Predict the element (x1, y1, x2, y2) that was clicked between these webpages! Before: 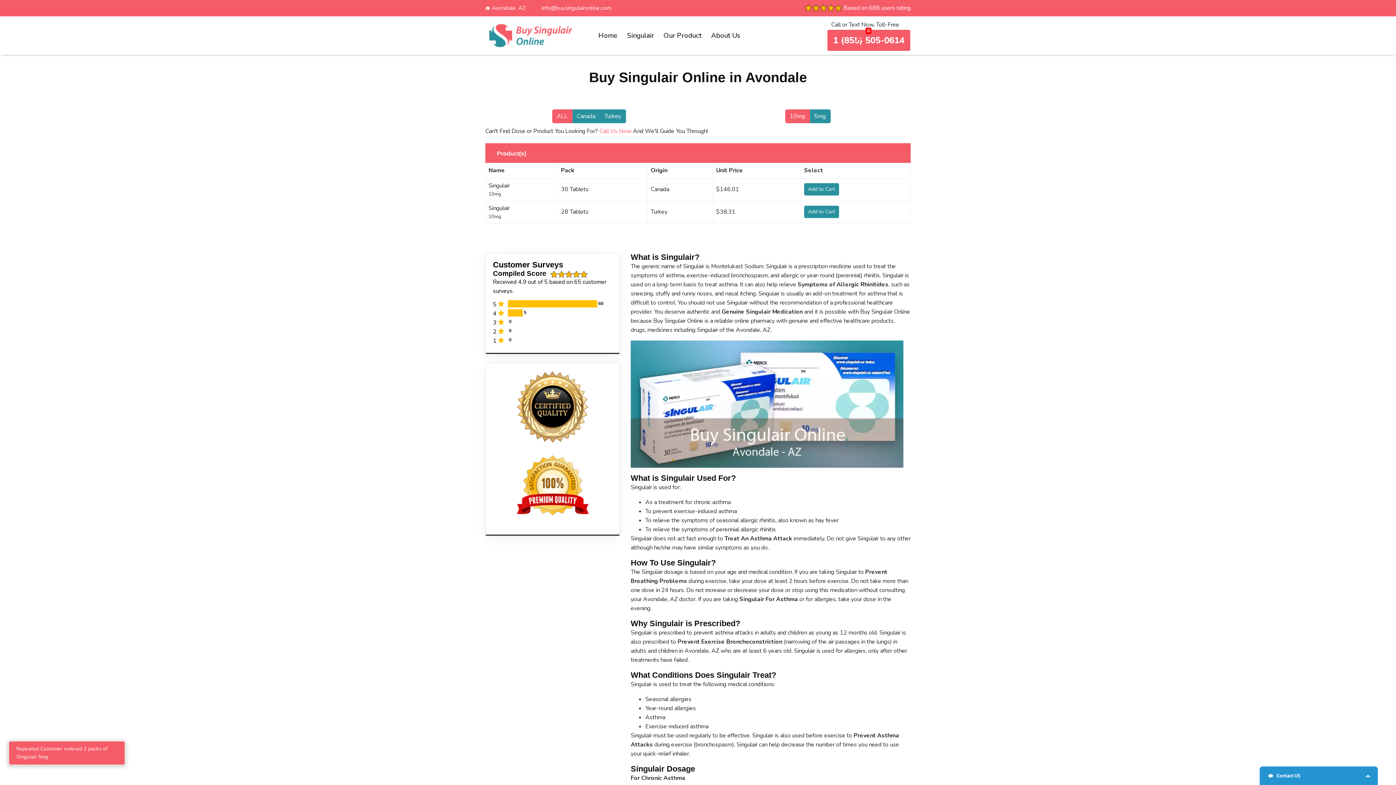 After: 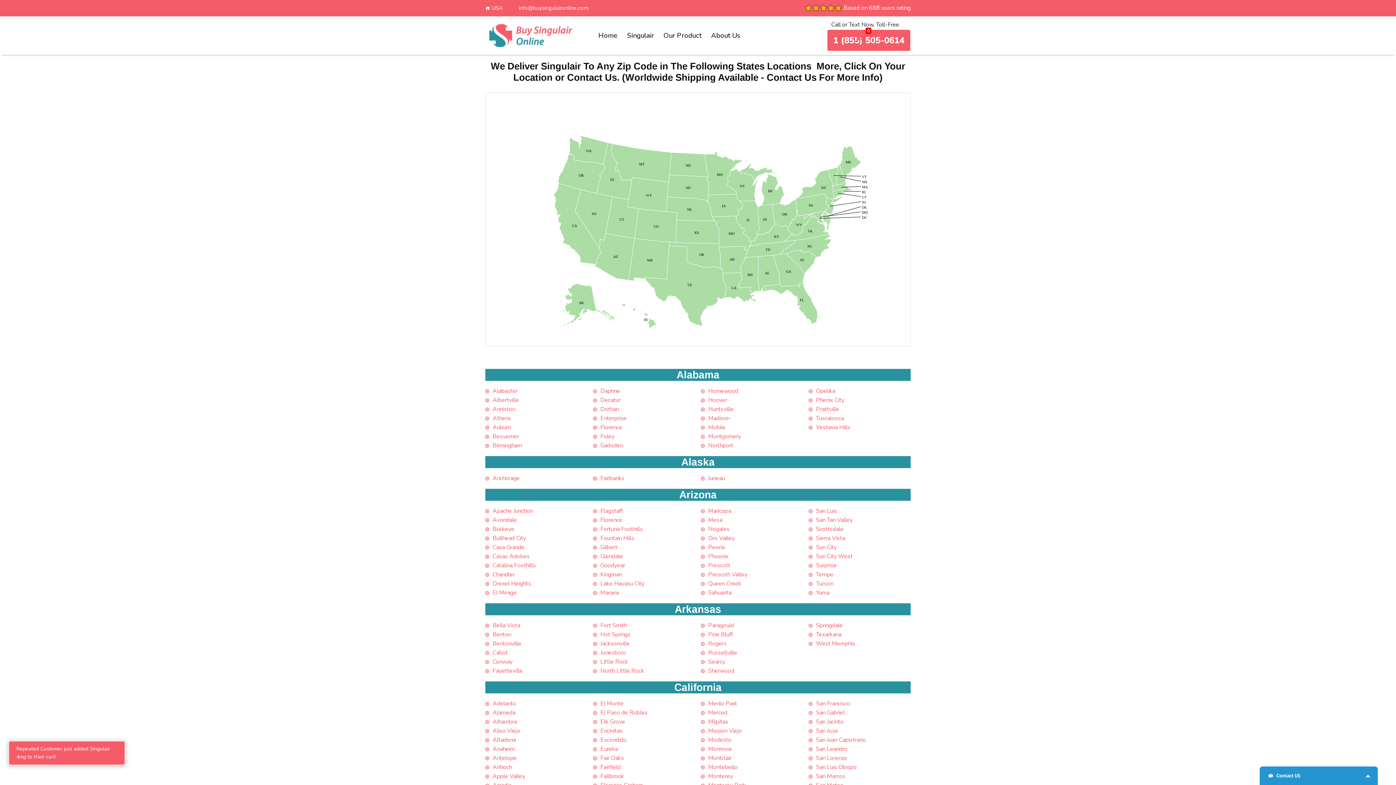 Action: label: Avondale, AZ bbox: (492, 3, 525, 12)